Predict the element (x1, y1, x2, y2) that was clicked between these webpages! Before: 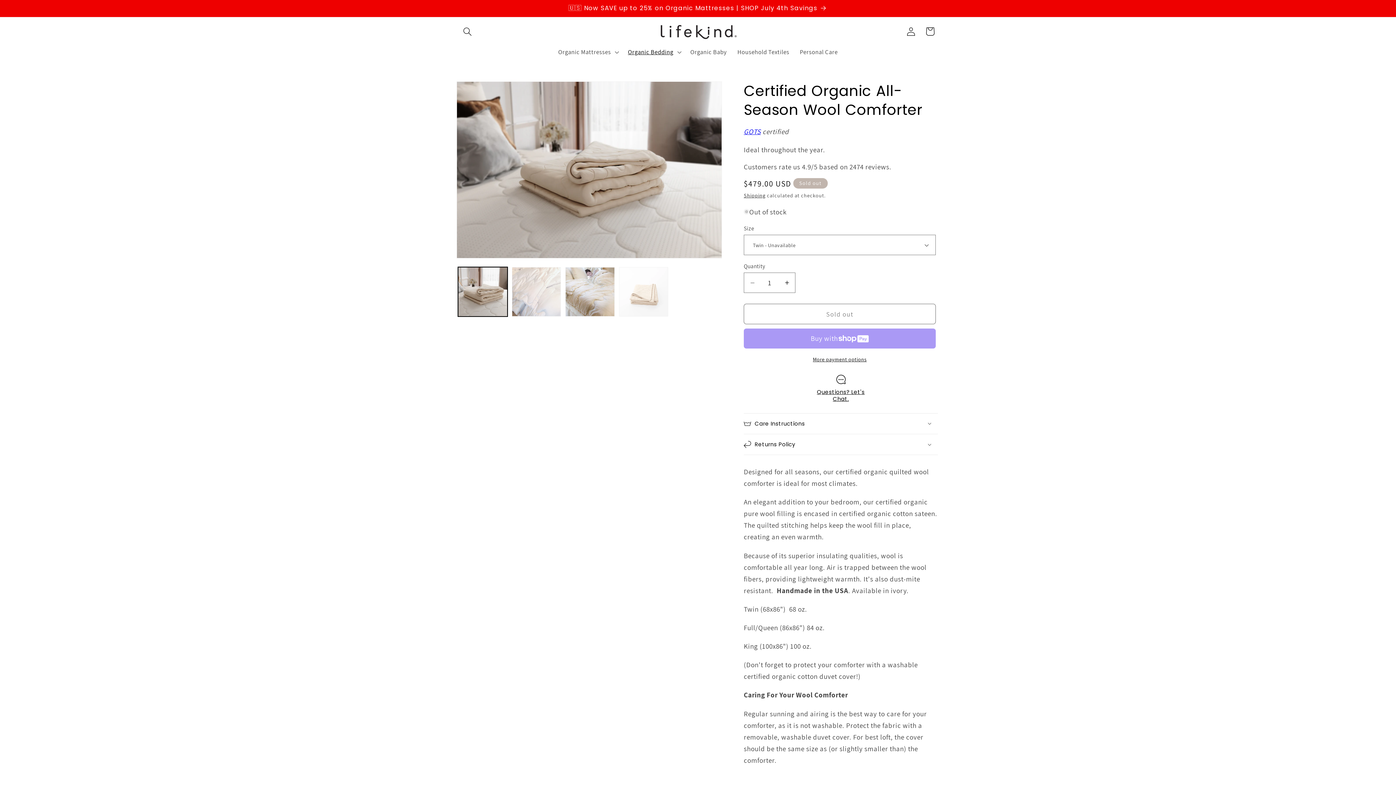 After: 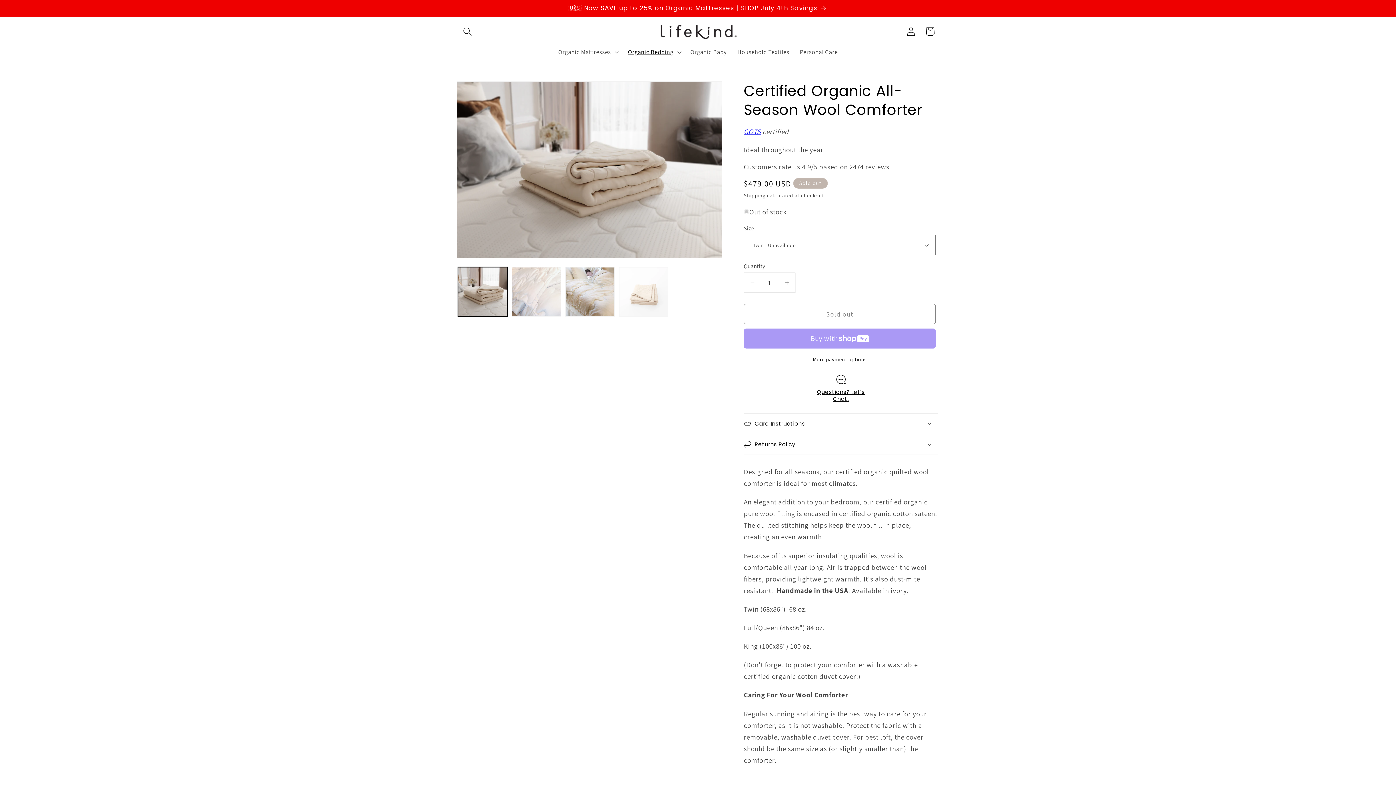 Action: label: More payment options bbox: (744, 355, 936, 363)